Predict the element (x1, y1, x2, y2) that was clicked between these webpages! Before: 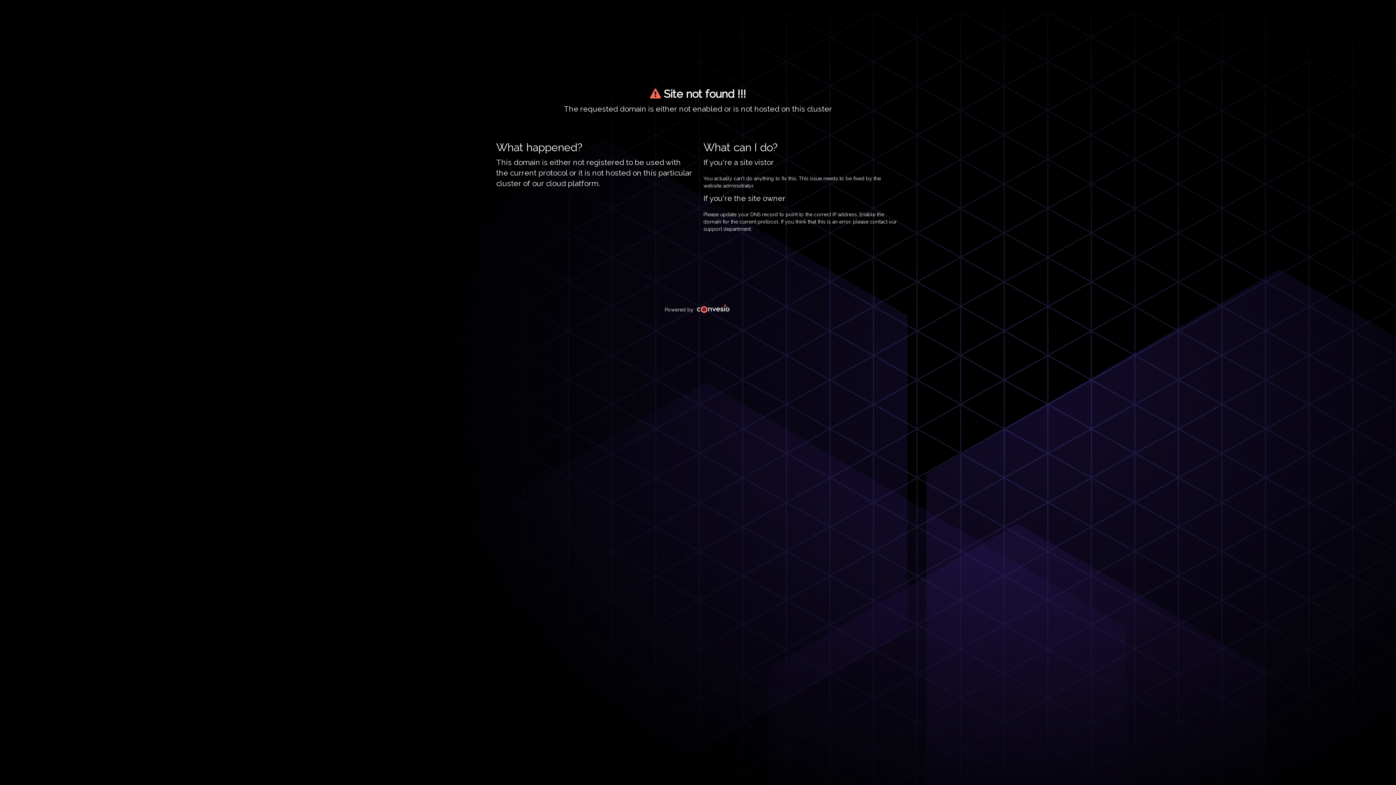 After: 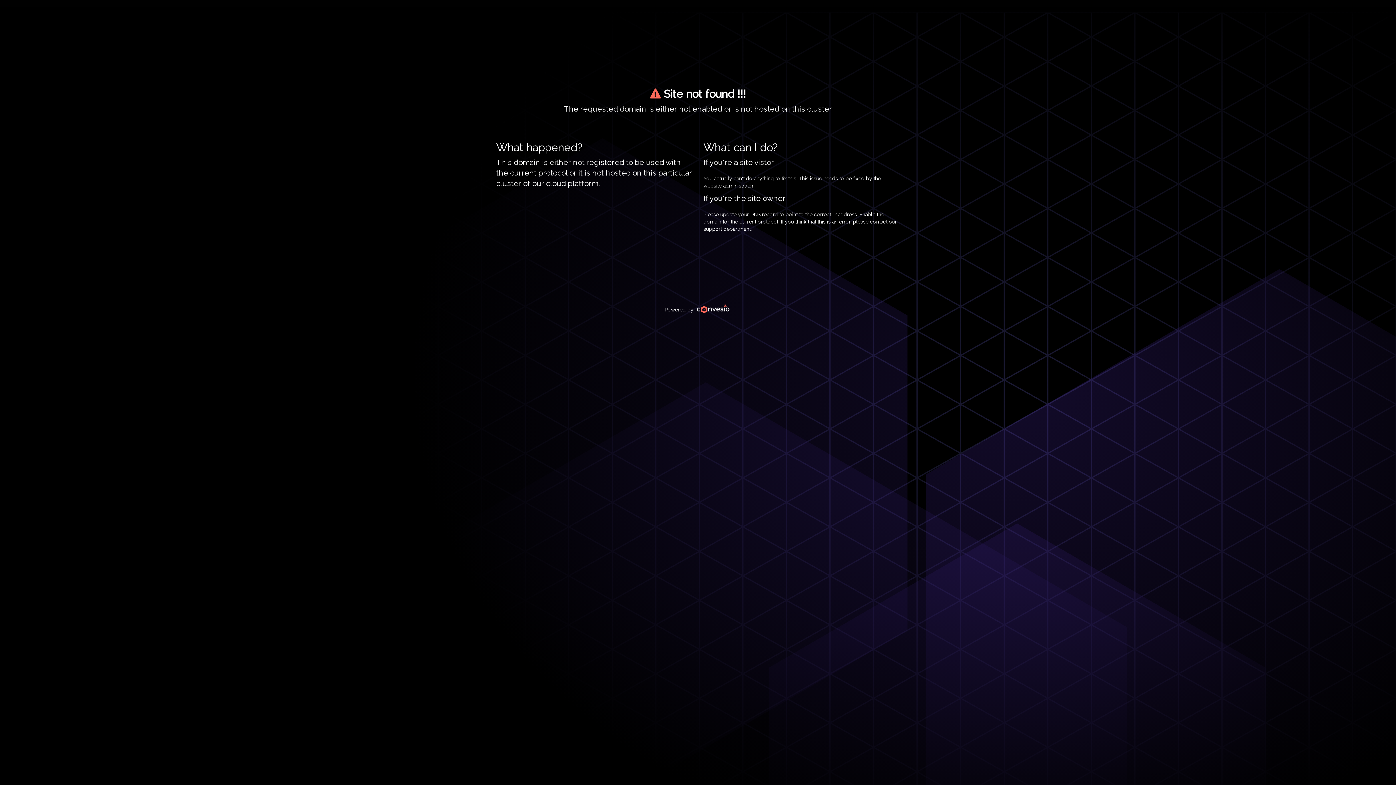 Action: bbox: (695, 306, 731, 312)